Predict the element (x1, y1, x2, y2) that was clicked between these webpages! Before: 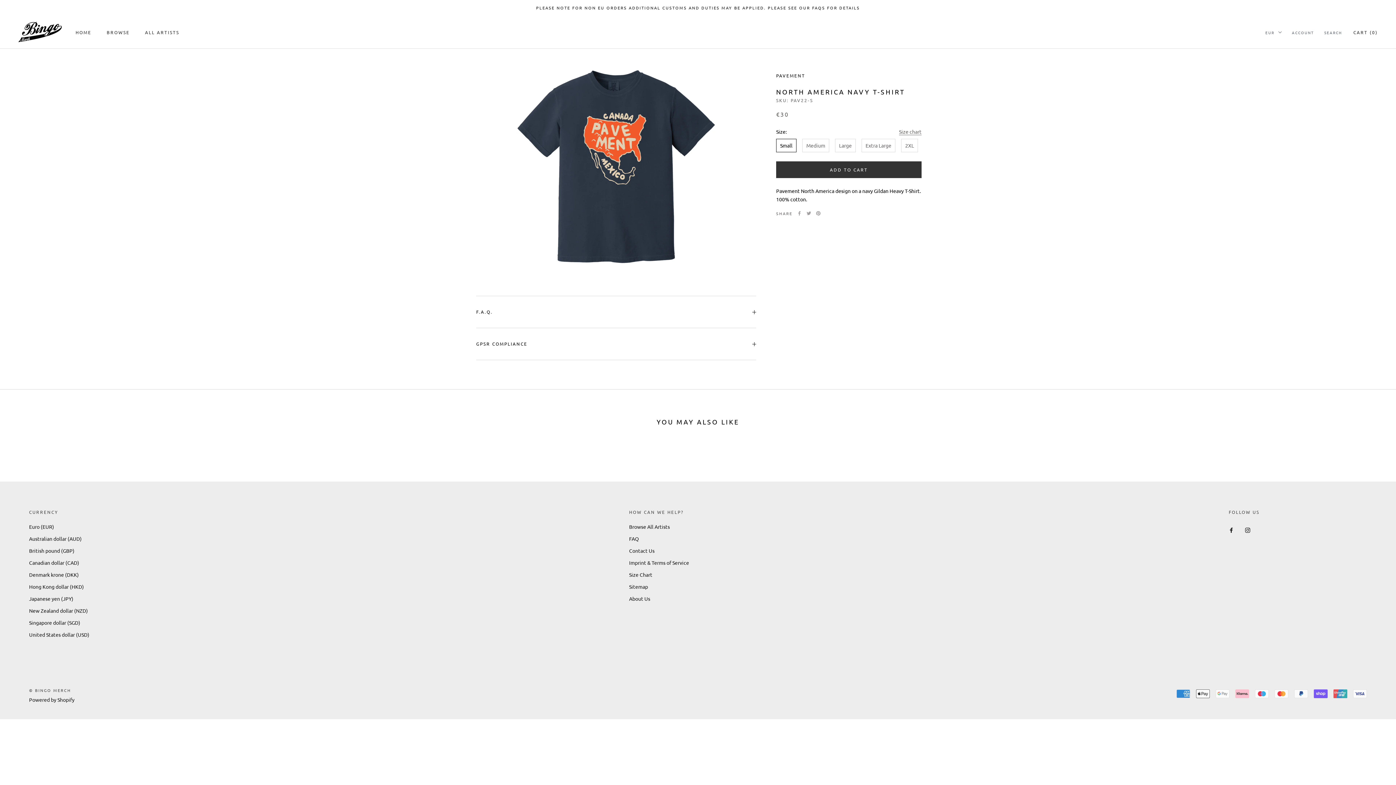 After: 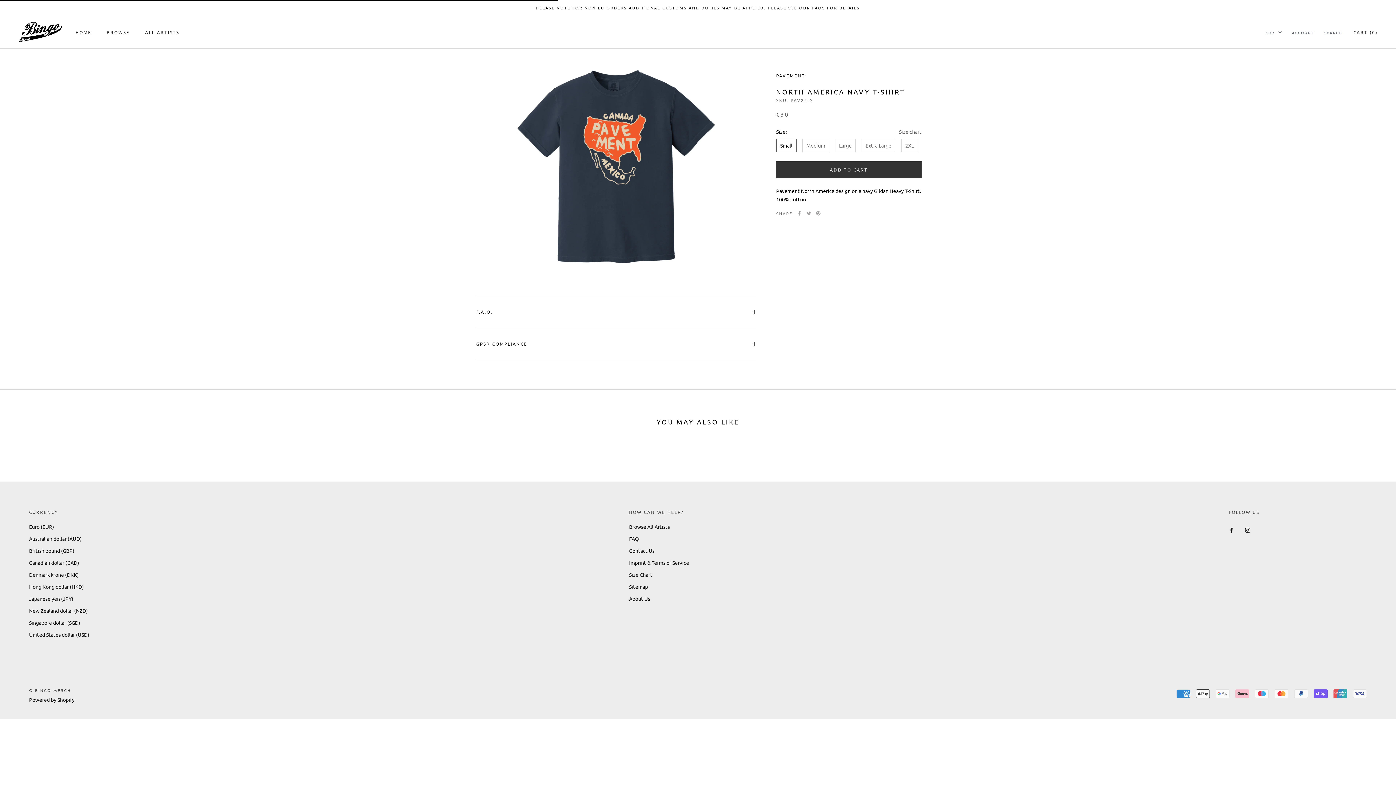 Action: bbox: (776, 161, 921, 178) label: ADD TO CART